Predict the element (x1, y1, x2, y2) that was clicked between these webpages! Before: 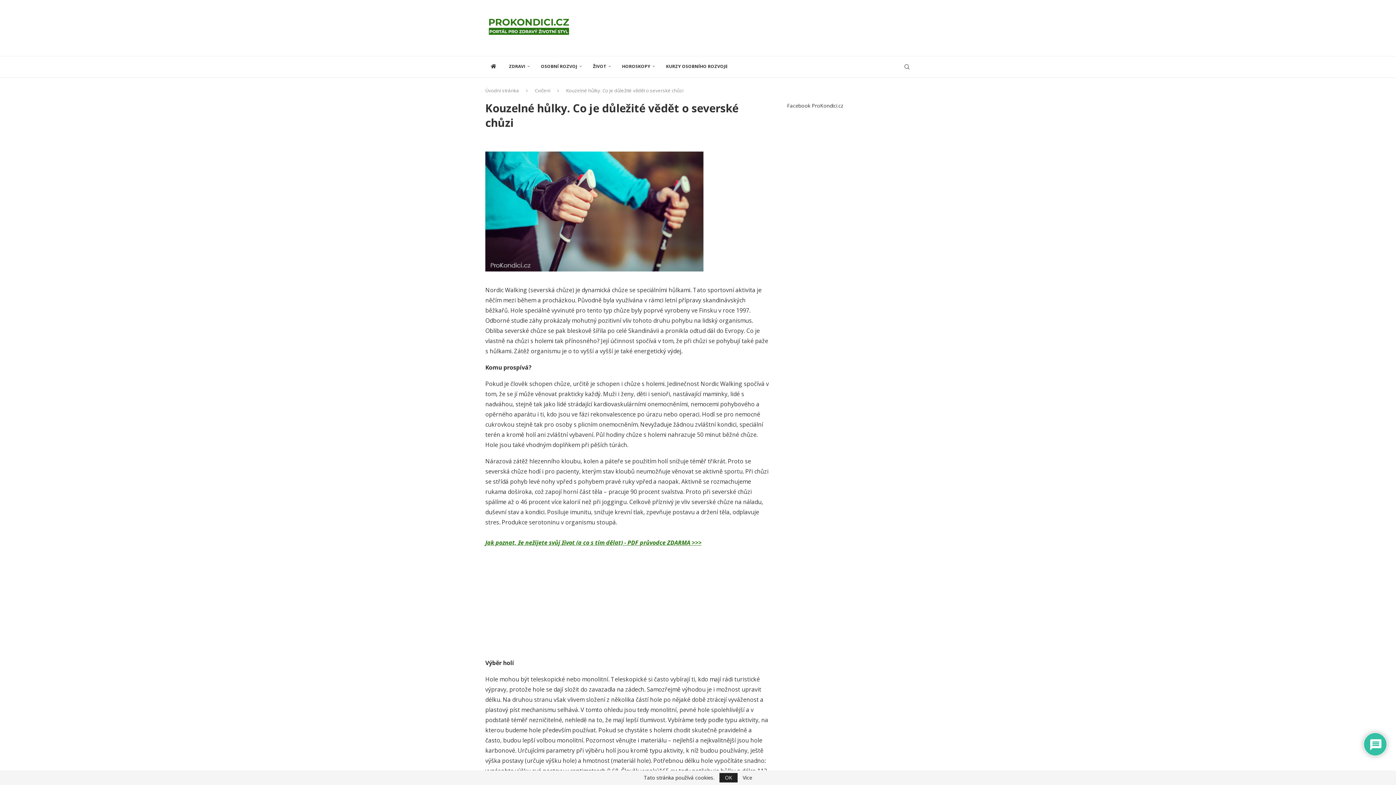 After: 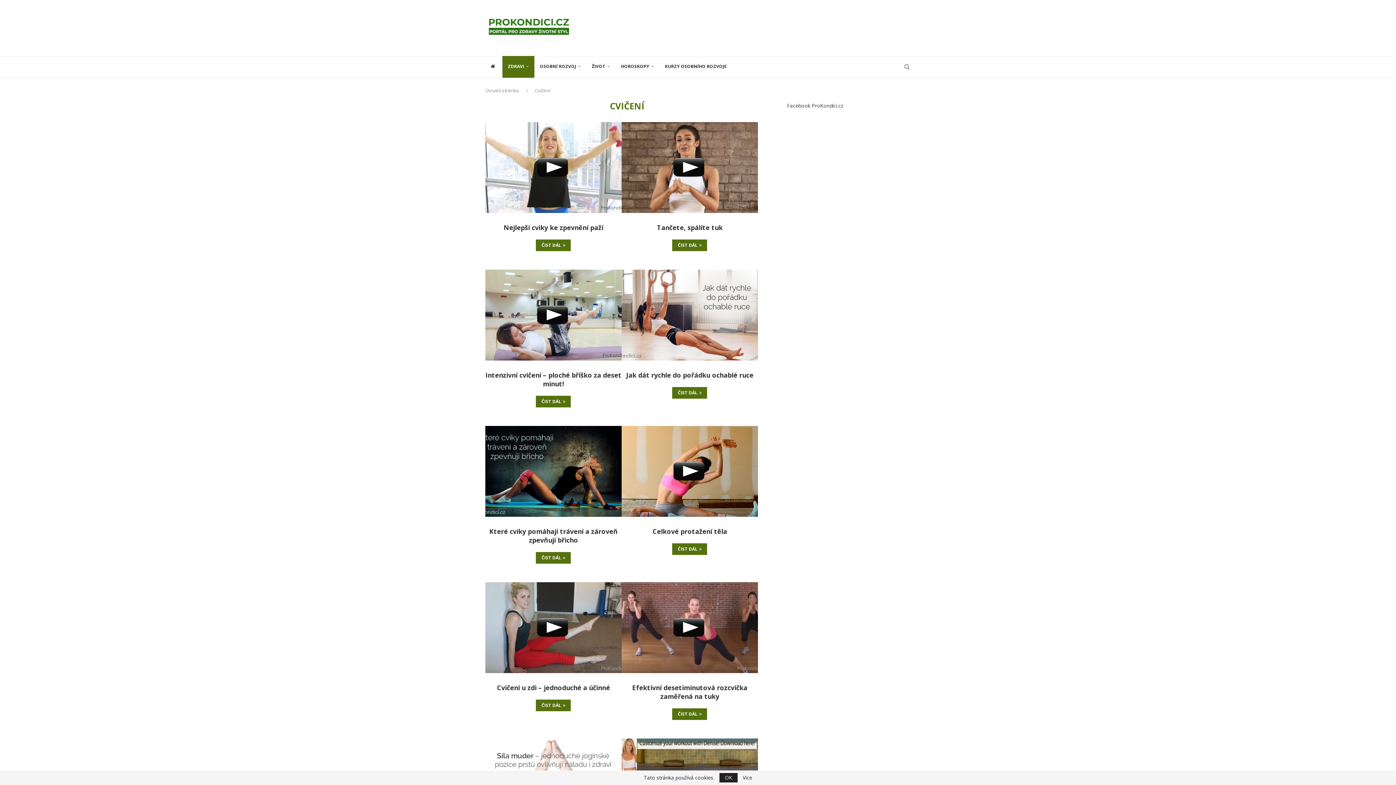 Action: bbox: (534, 87, 550, 93) label: Cvičení